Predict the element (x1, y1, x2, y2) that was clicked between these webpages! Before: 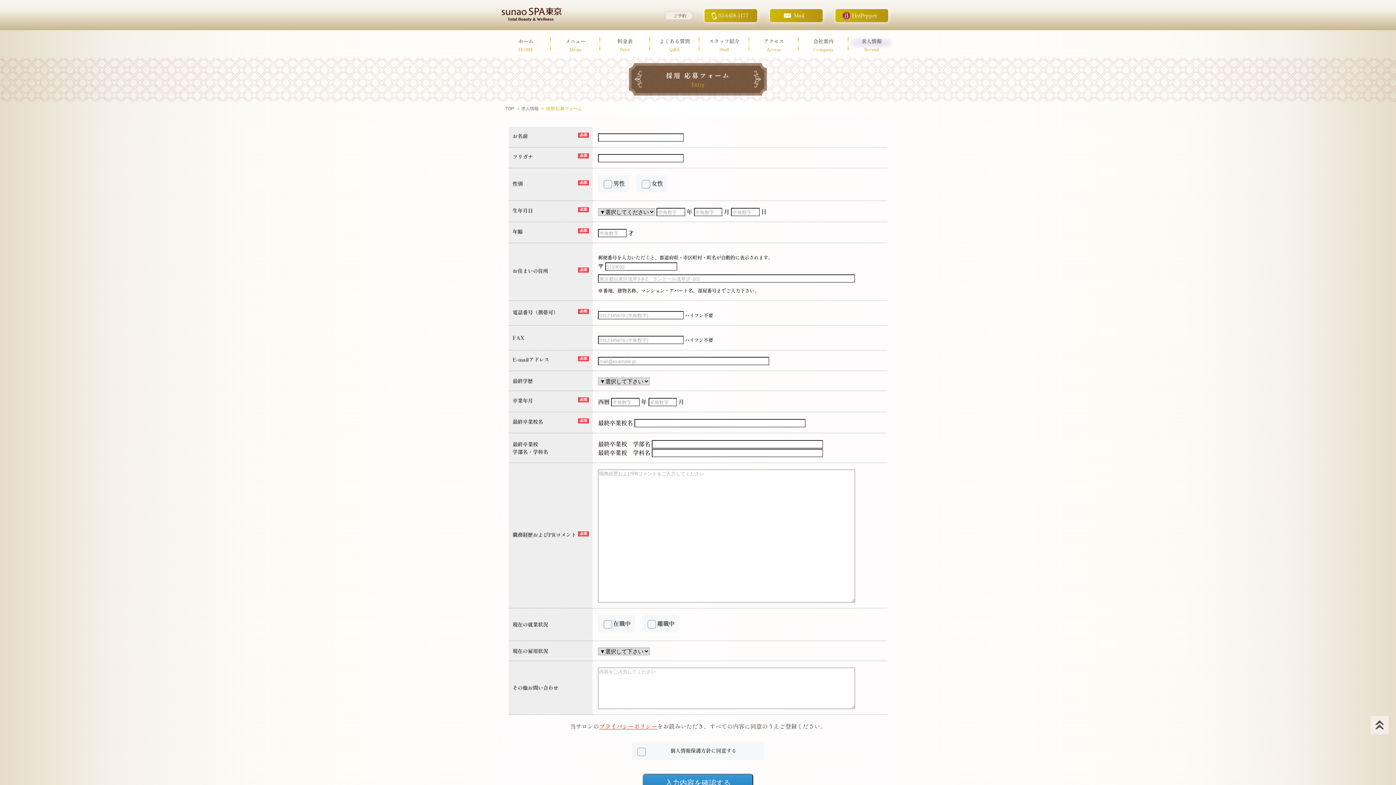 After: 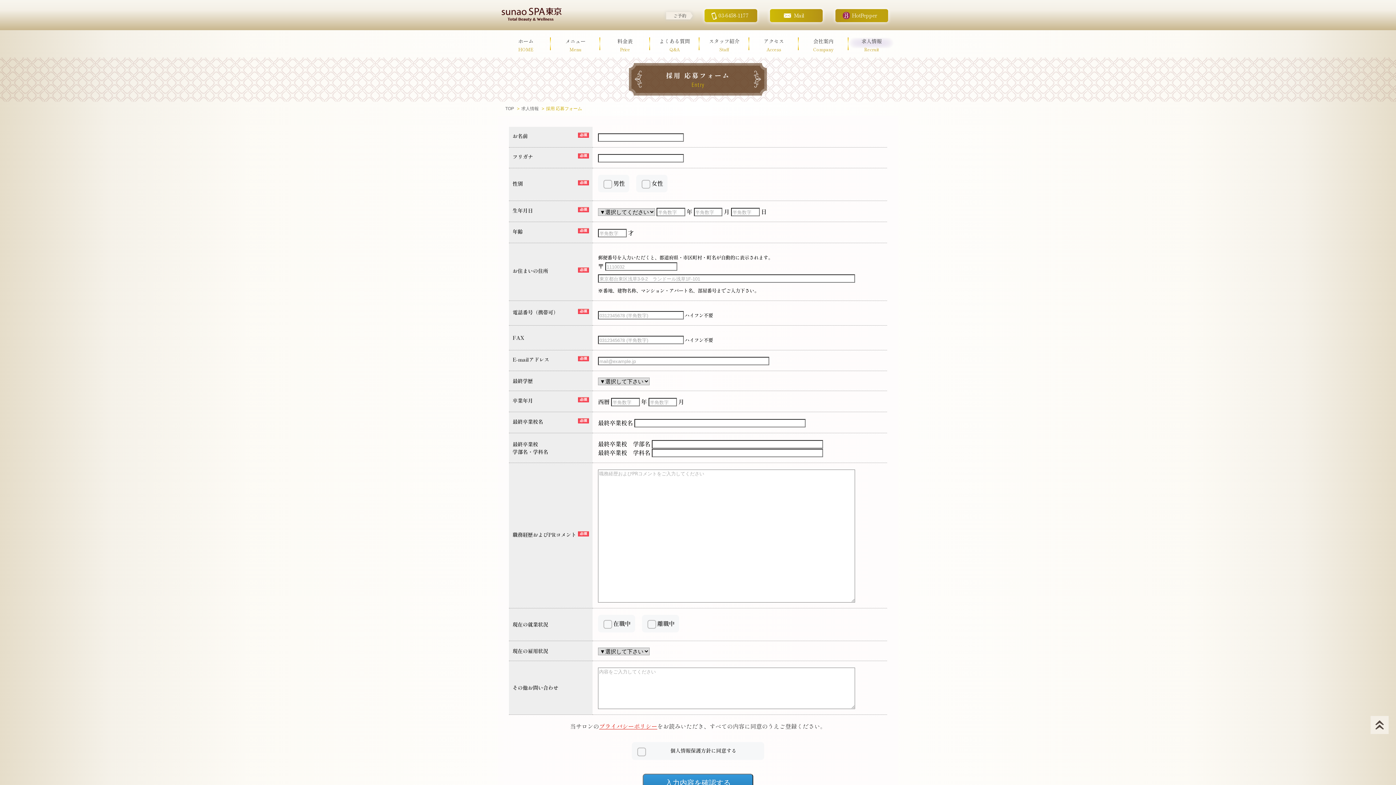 Action: label: HotPepper bbox: (835, 9, 888, 22)